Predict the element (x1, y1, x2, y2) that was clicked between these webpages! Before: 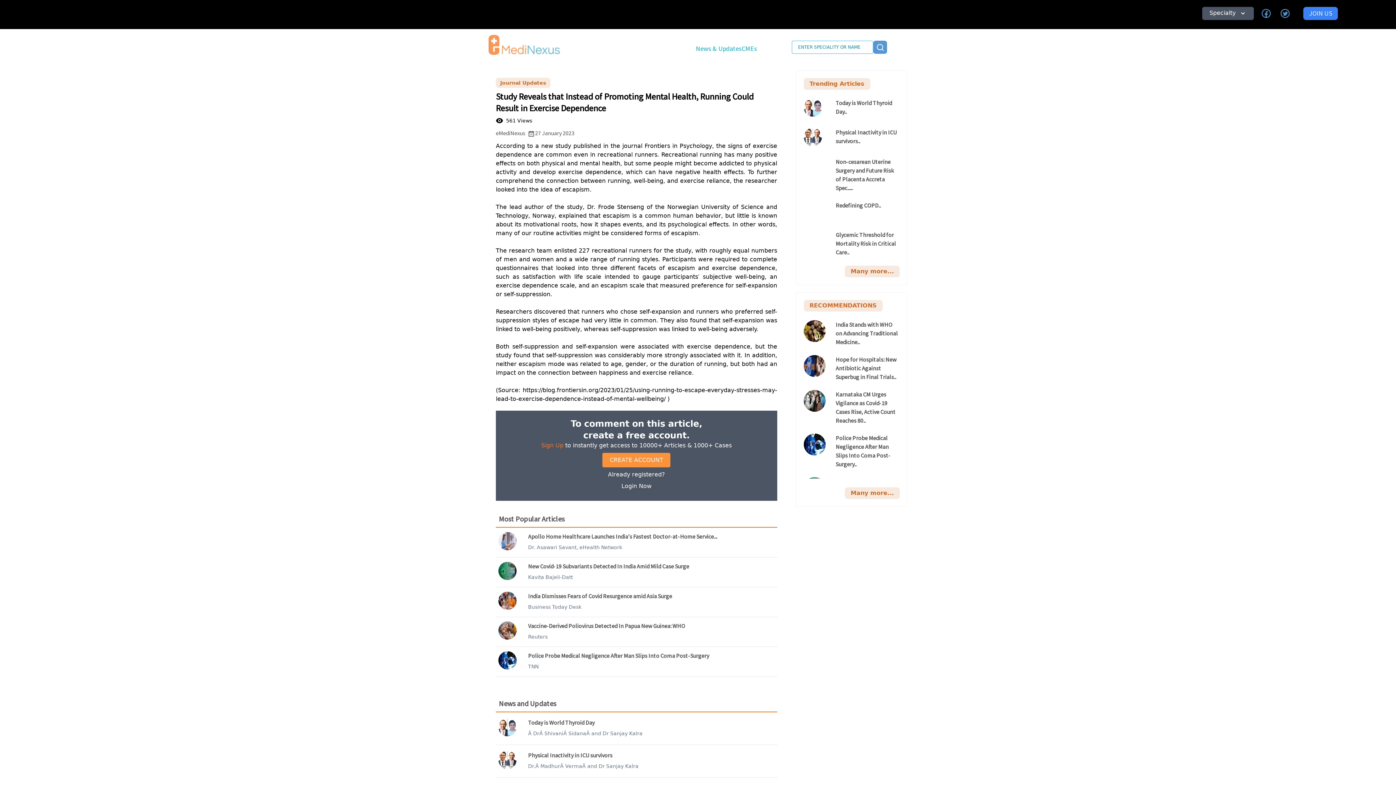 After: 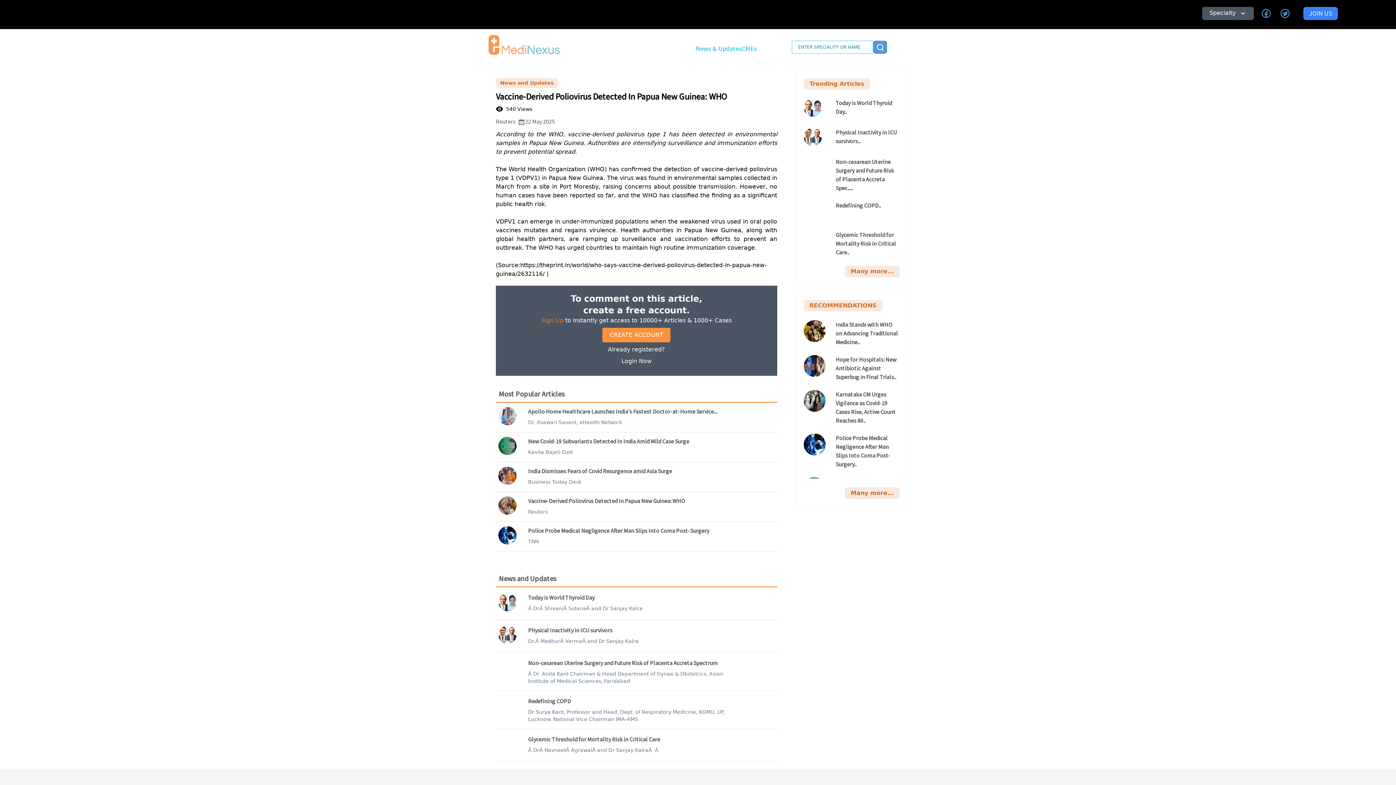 Action: label: Vaccine-Derived Poliovirus Detected In Papua New Guinea: WHO

Reuters bbox: (496, 621, 777, 642)